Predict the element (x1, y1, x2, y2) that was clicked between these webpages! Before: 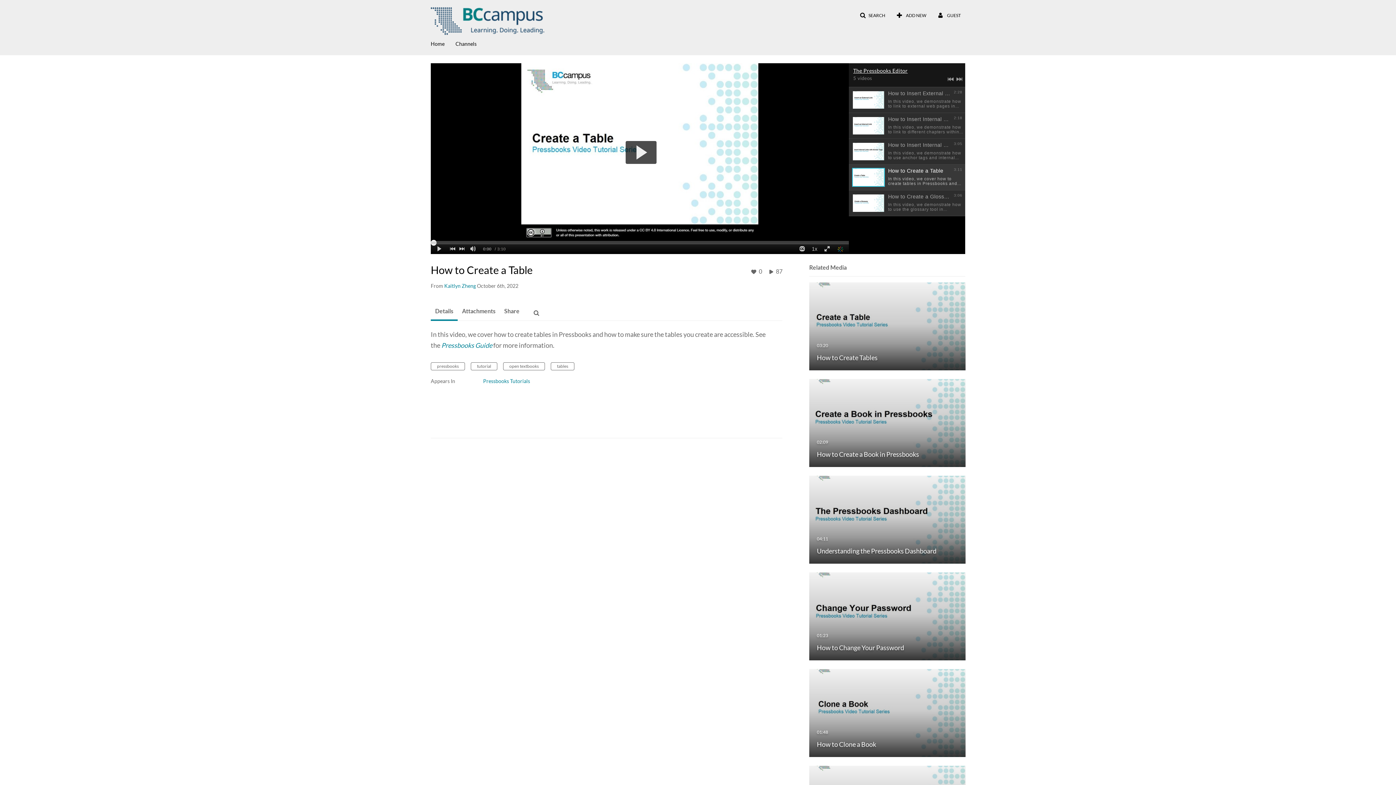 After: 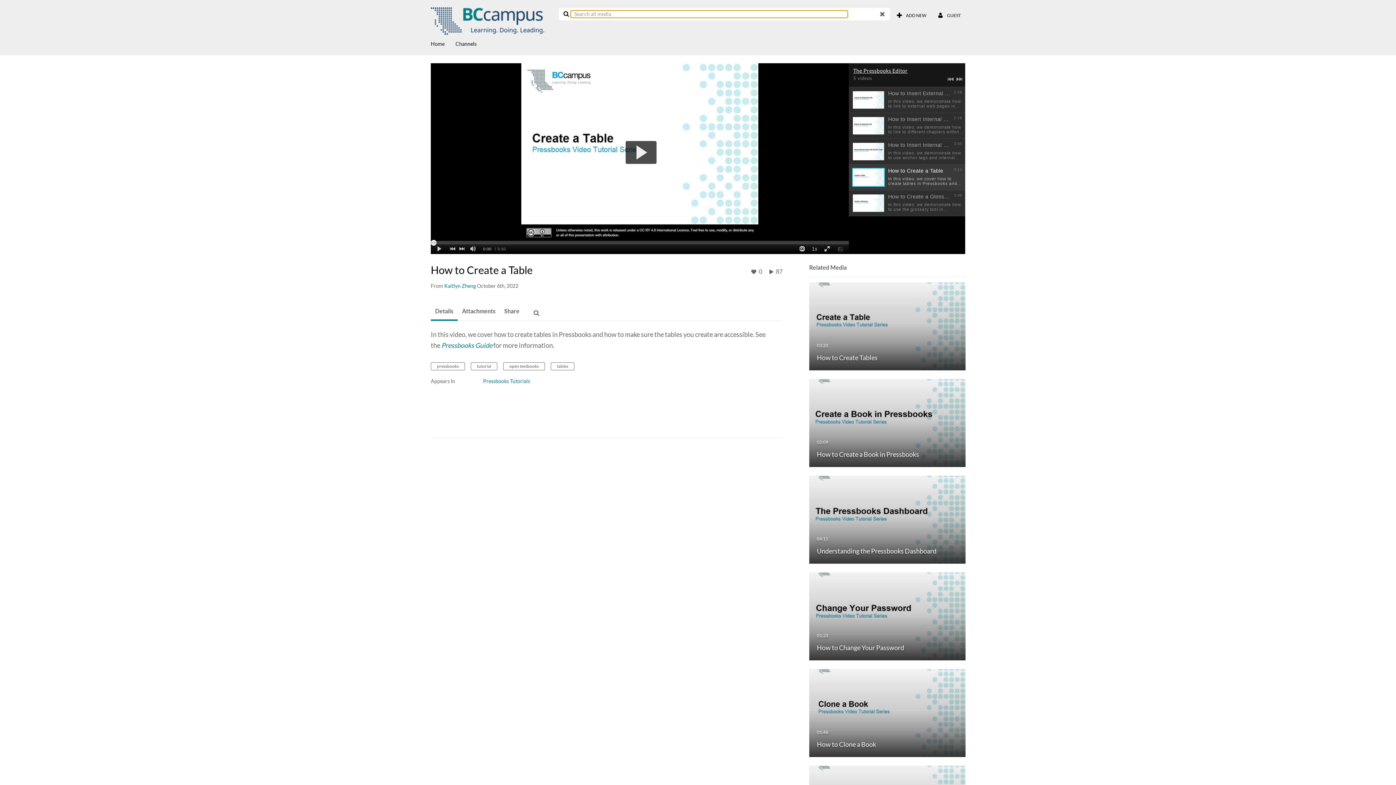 Action: label: SEARCH bbox: (855, 9, 890, 22)